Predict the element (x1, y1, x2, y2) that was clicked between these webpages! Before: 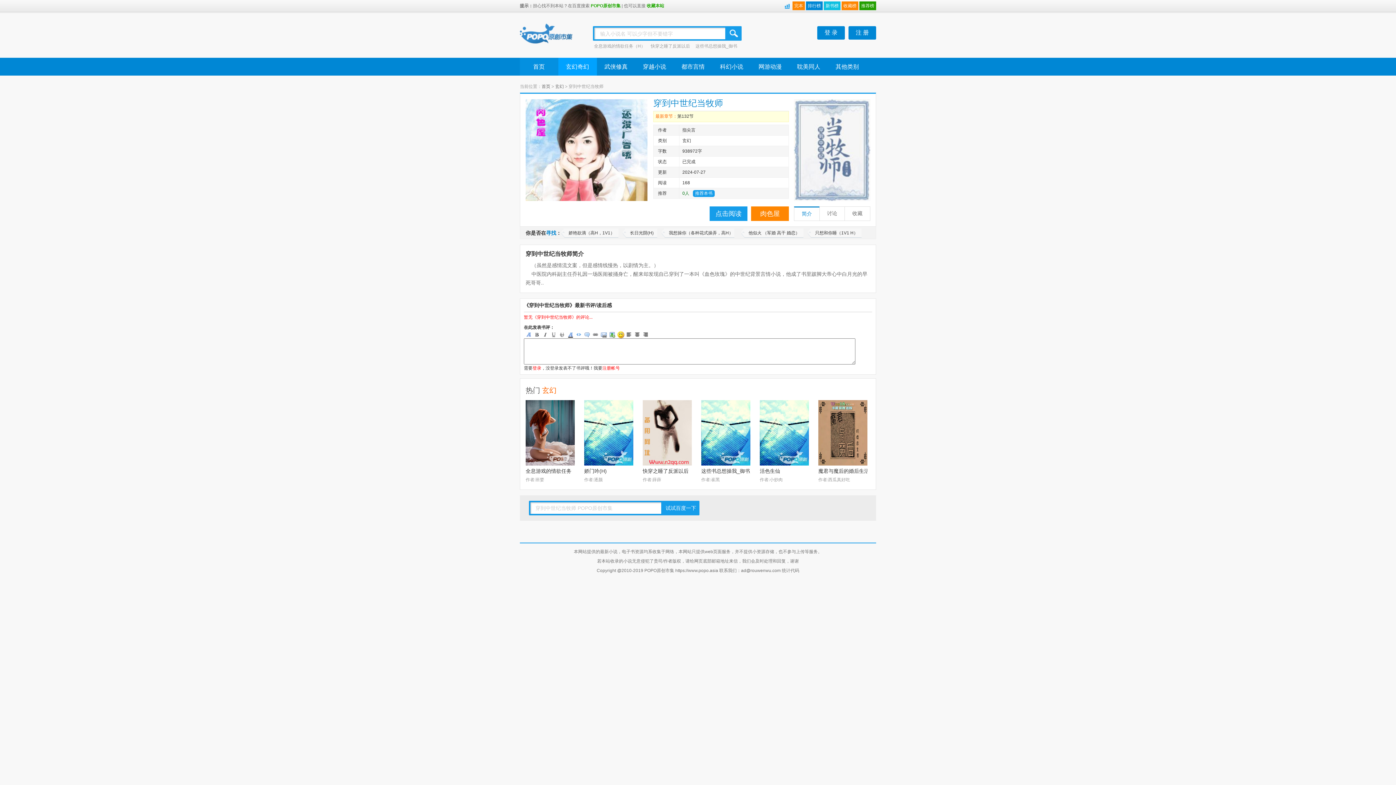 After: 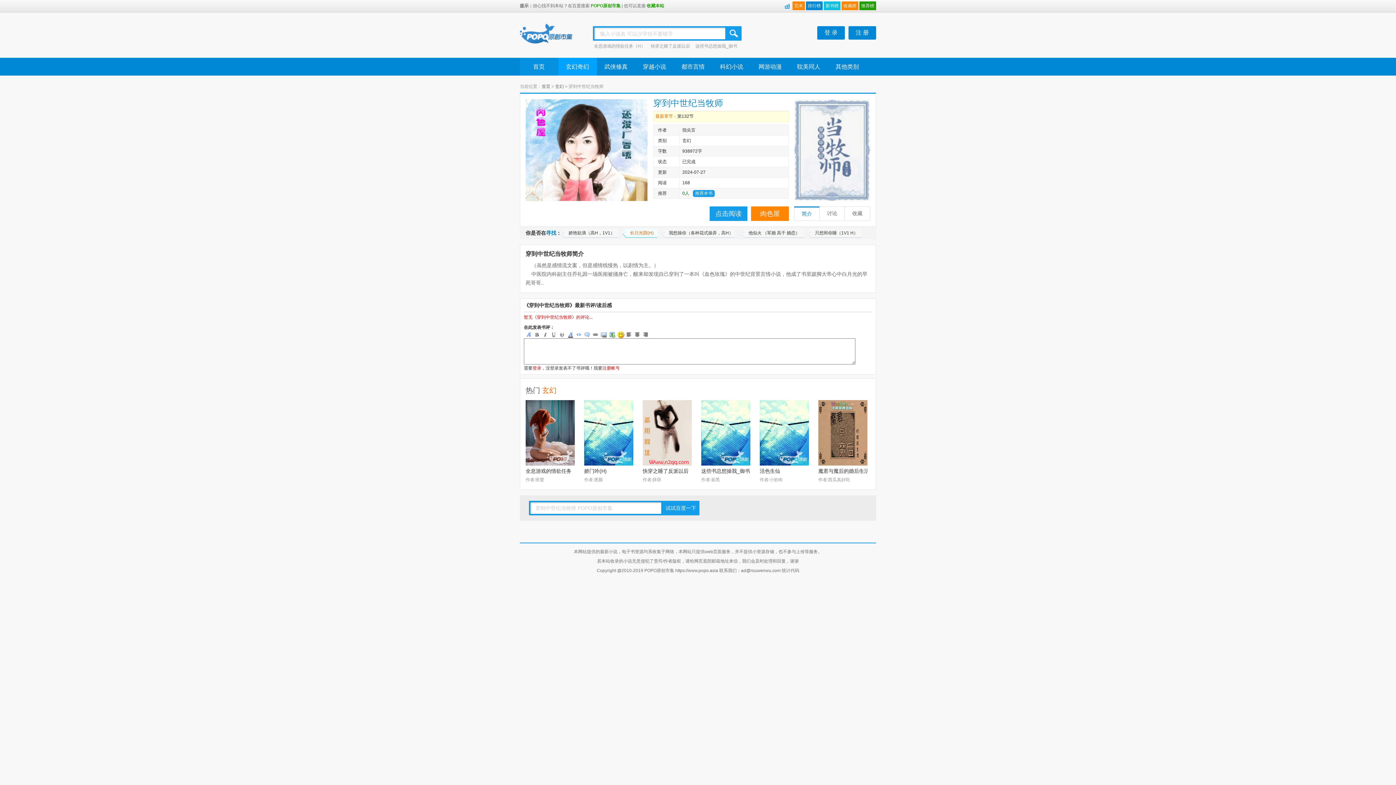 Action: bbox: (622, 228, 657, 237) label: 长日光阴(H)